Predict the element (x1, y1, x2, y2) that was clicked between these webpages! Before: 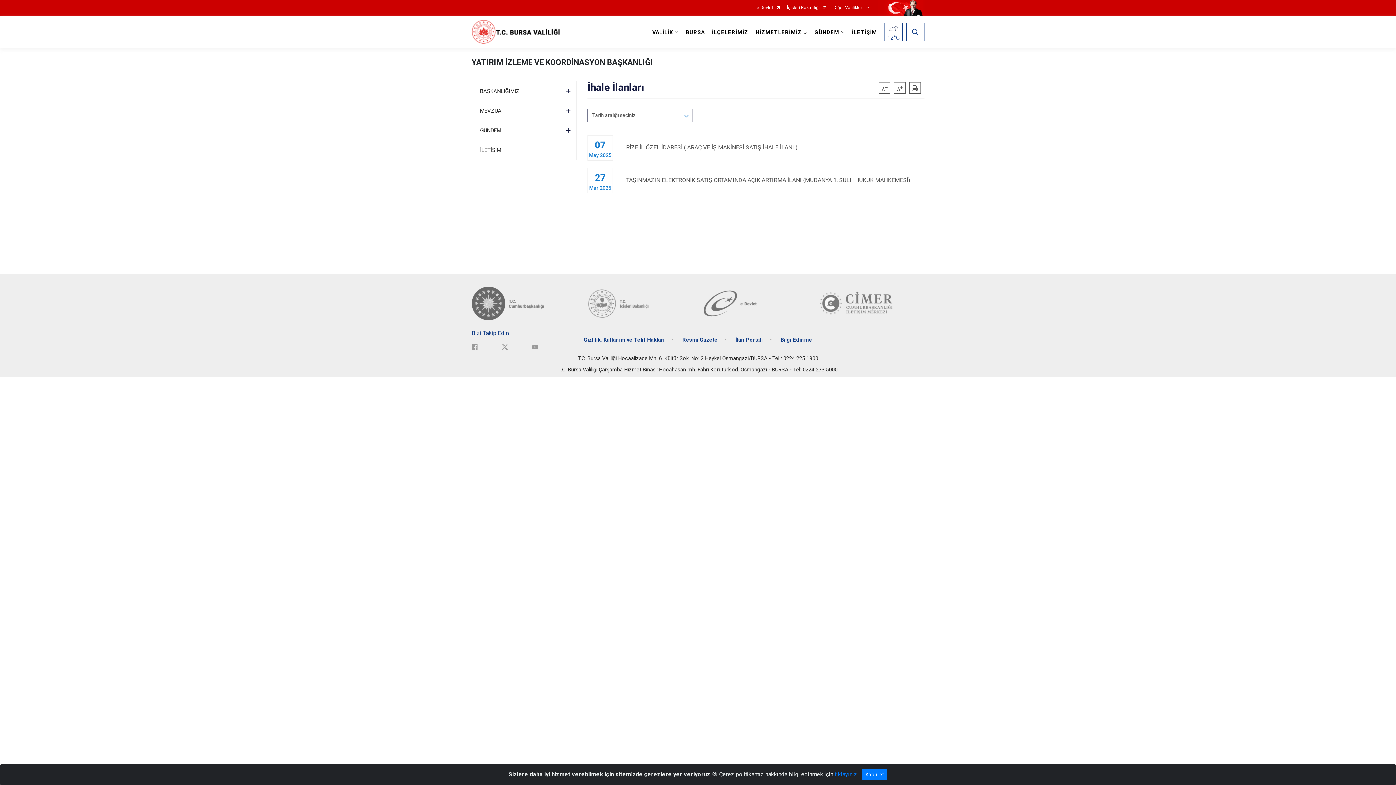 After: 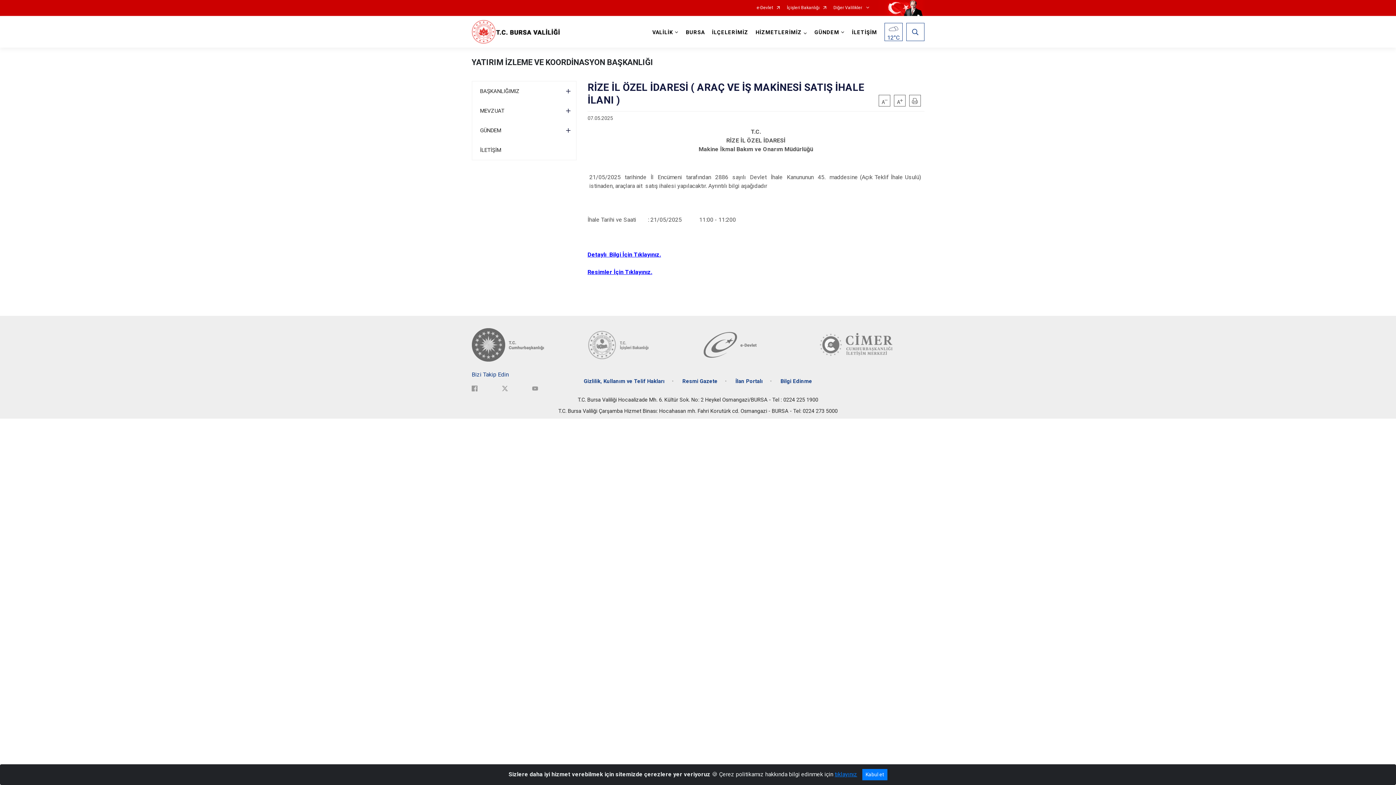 Action: bbox: (626, 139, 924, 156) label: RİZE İL ÖZEL İDARESİ ( ARAÇ VE İŞ MAKİNESİ SATIŞ İHALE İLANI )